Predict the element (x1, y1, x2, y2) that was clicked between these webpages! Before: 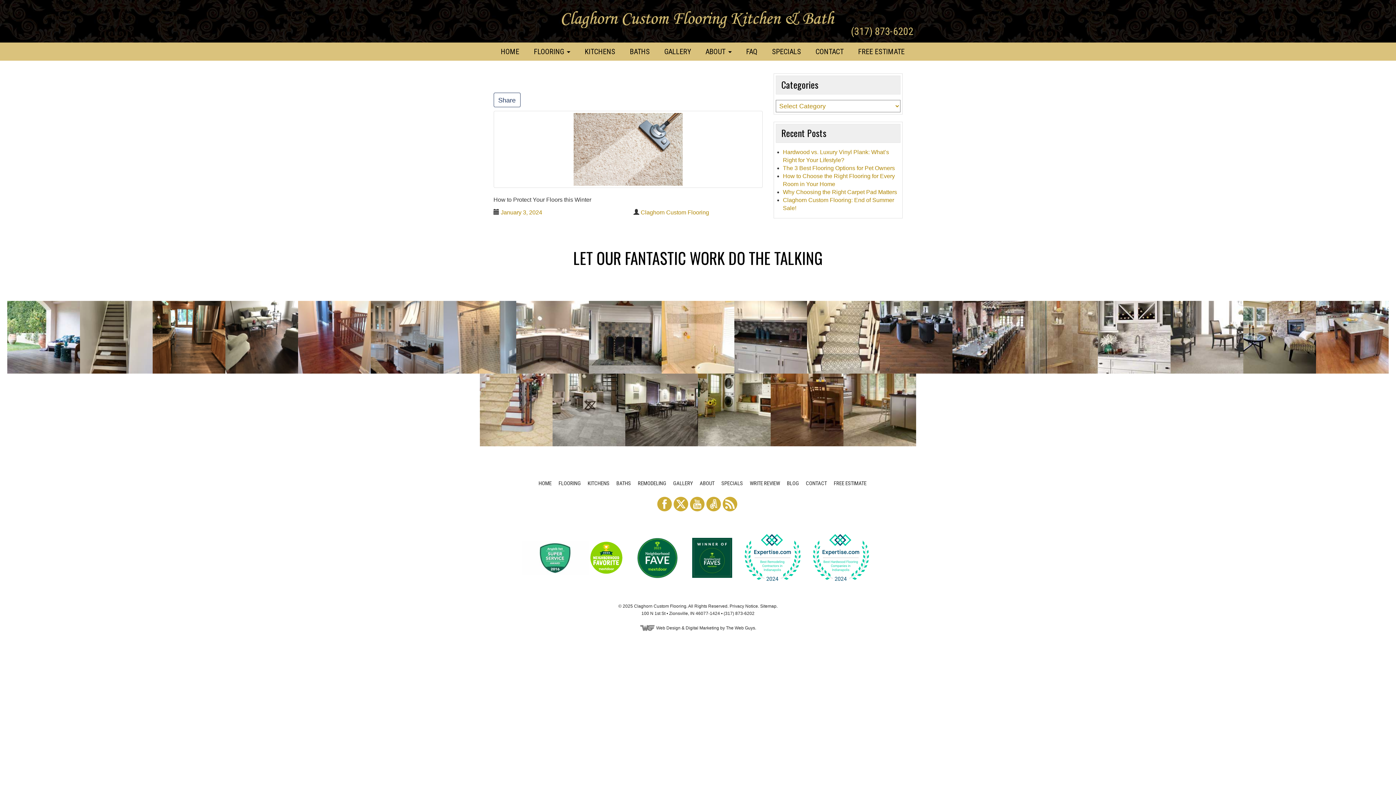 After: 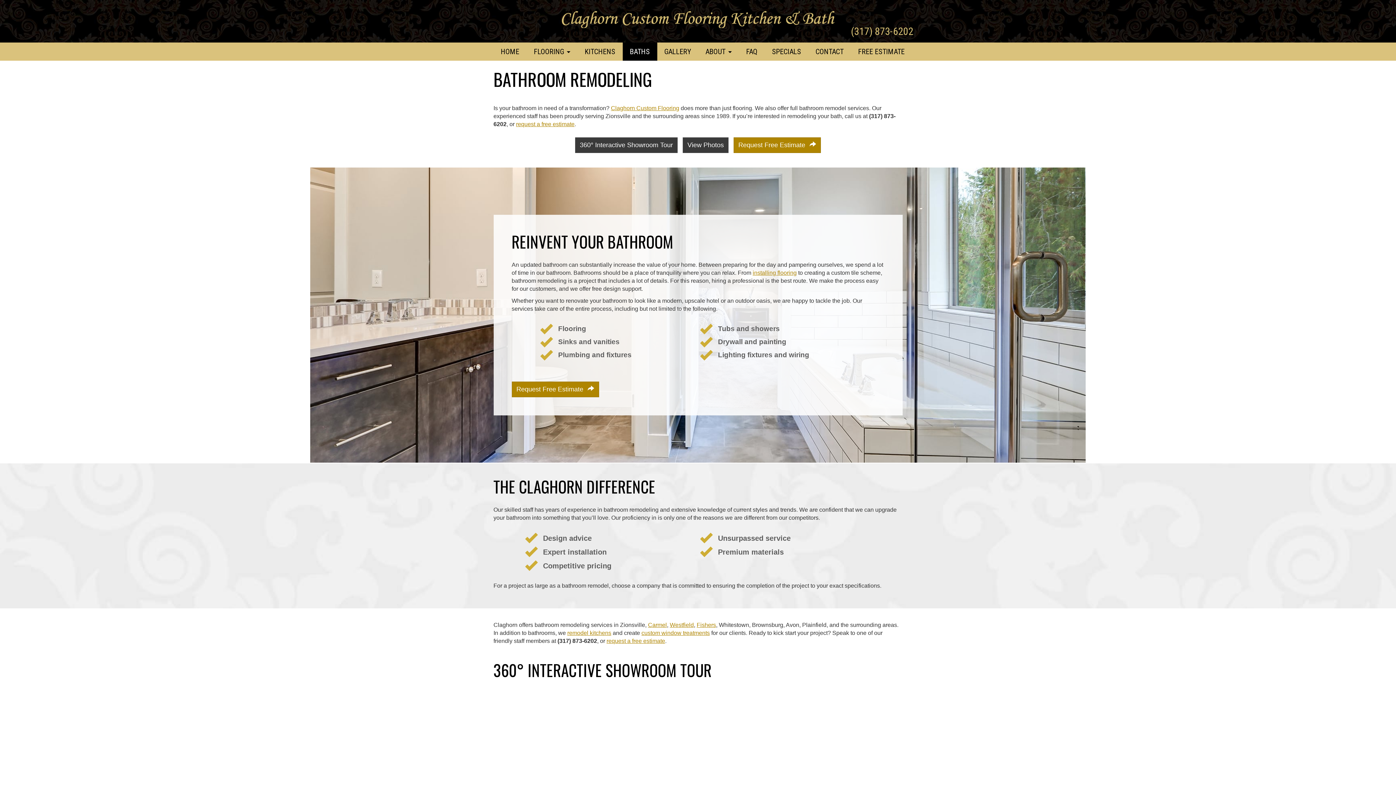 Action: bbox: (622, 42, 657, 60) label: BATHS